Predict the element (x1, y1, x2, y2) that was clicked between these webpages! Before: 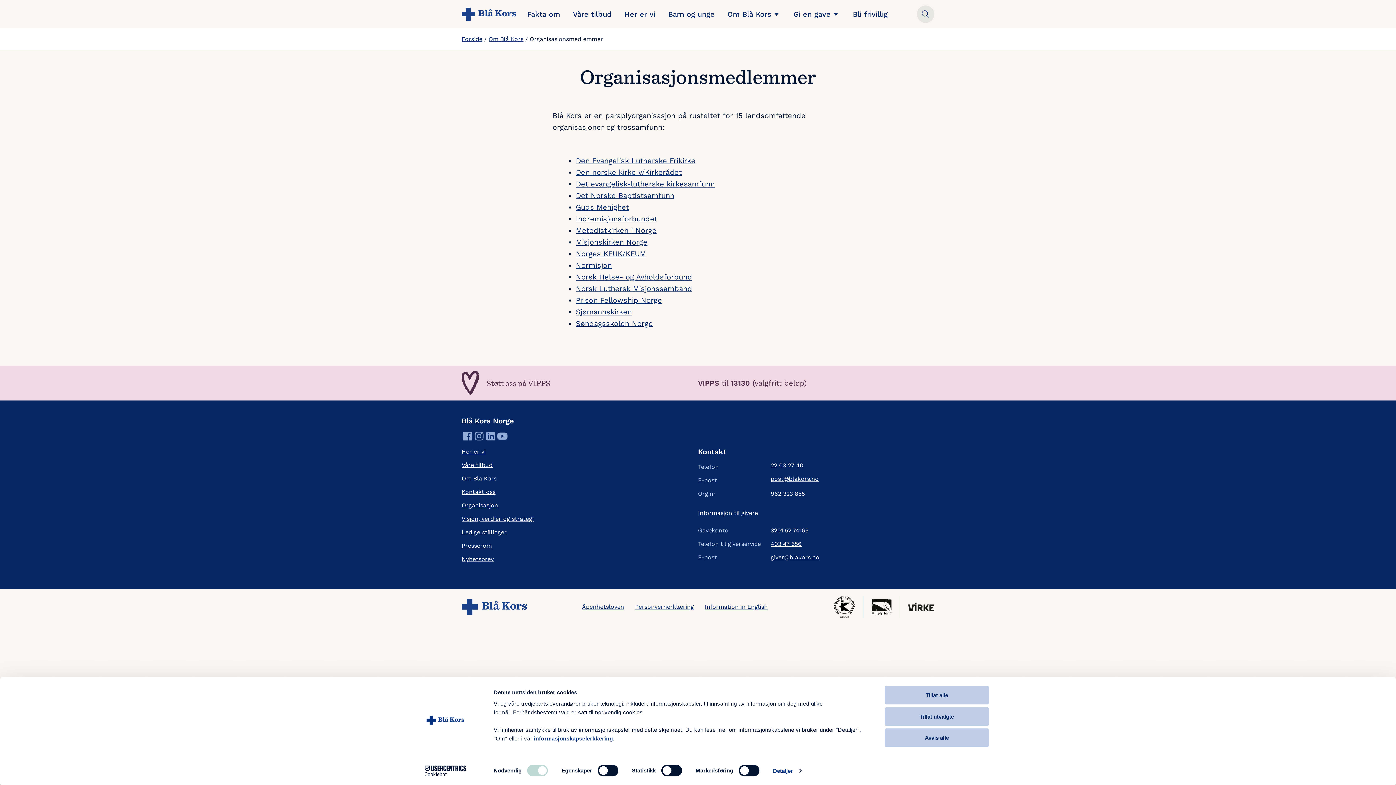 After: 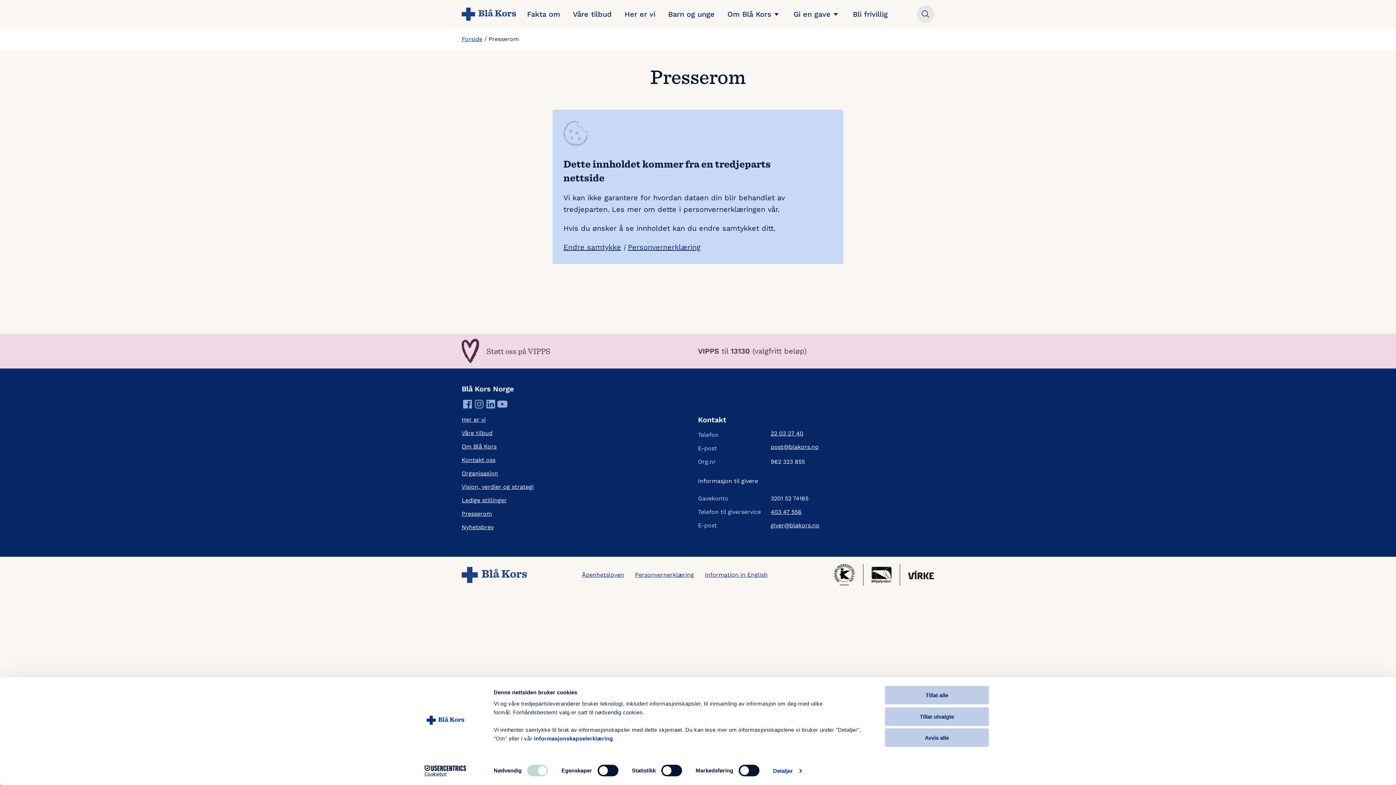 Action: label: Presserom bbox: (461, 542, 492, 549)